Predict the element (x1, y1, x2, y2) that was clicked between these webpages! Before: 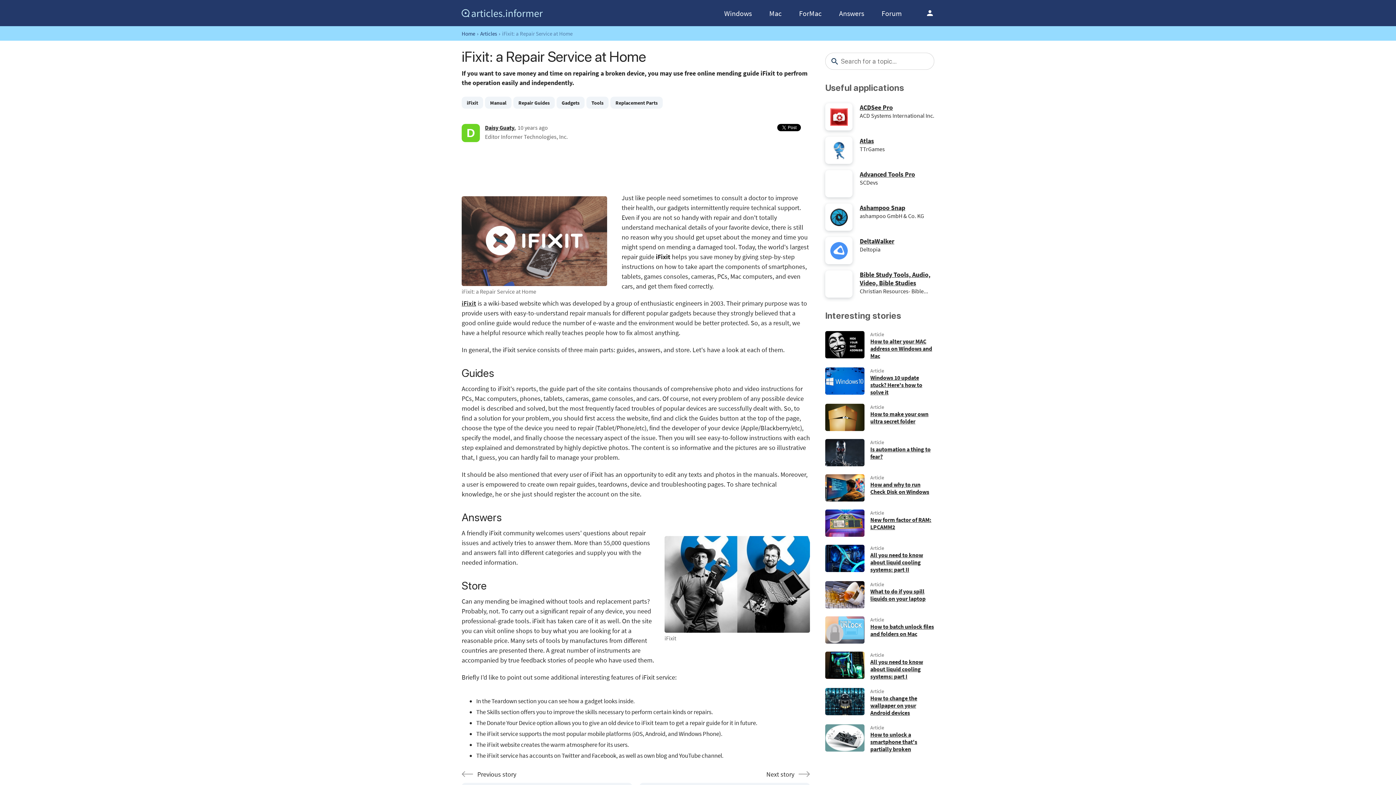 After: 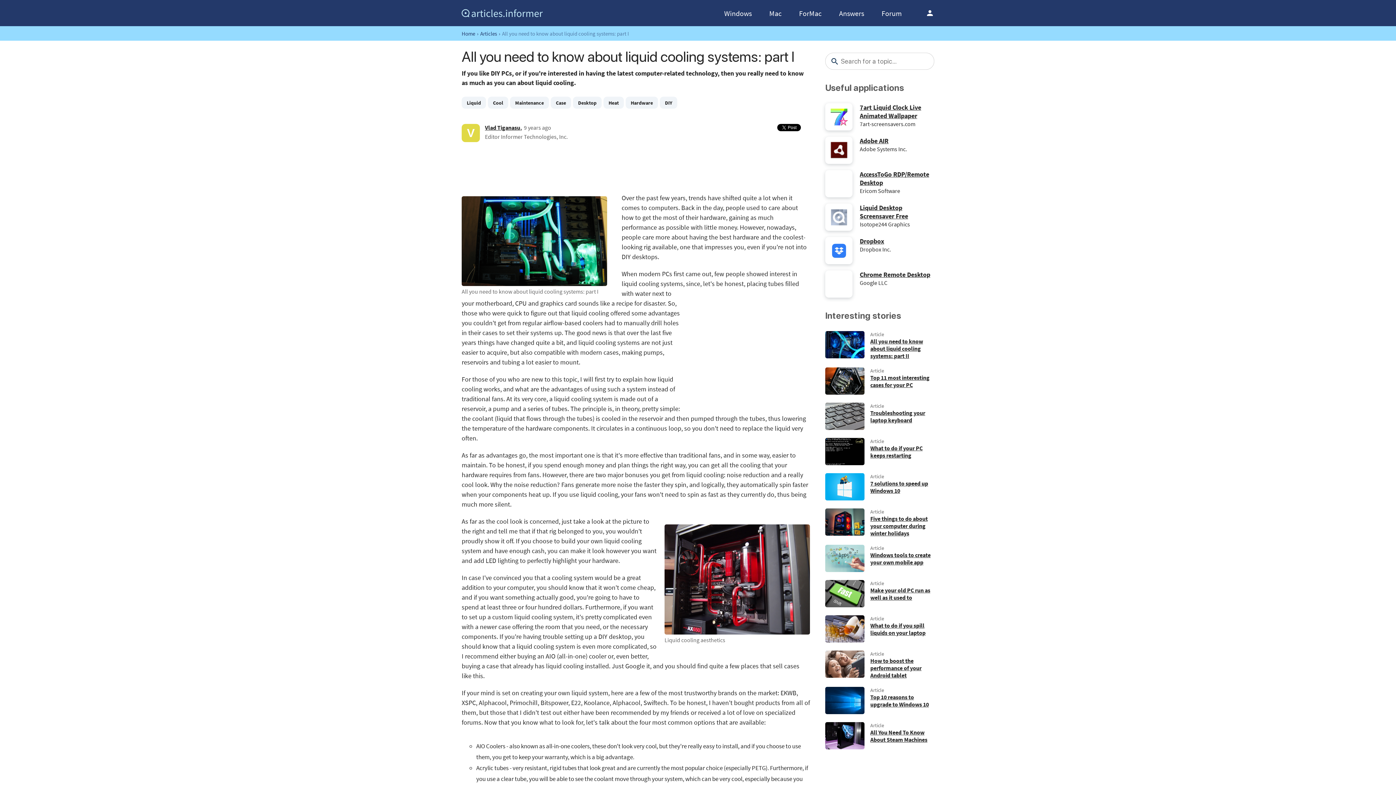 Action: label: Article
All you need to know about liquid cooling systems: part I bbox: (825, 652, 934, 680)